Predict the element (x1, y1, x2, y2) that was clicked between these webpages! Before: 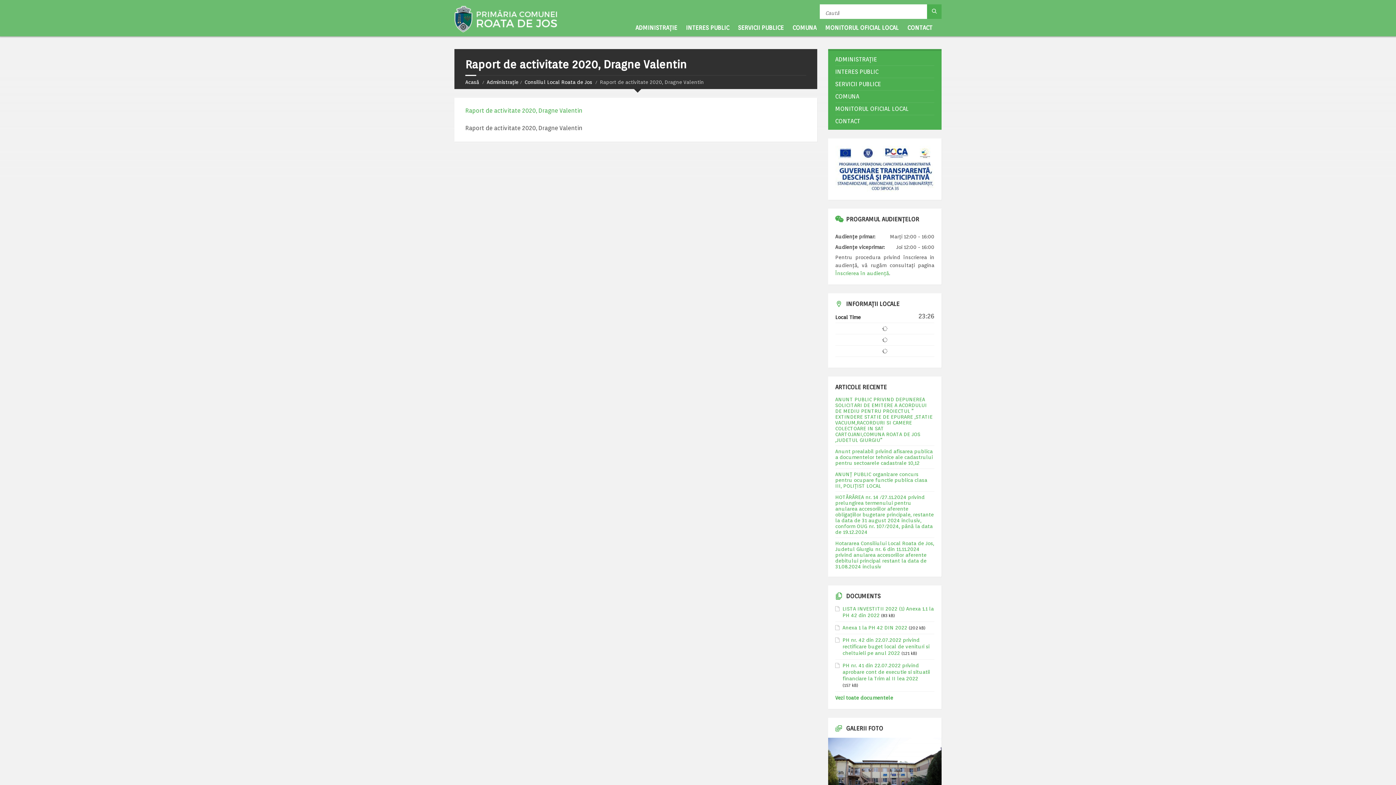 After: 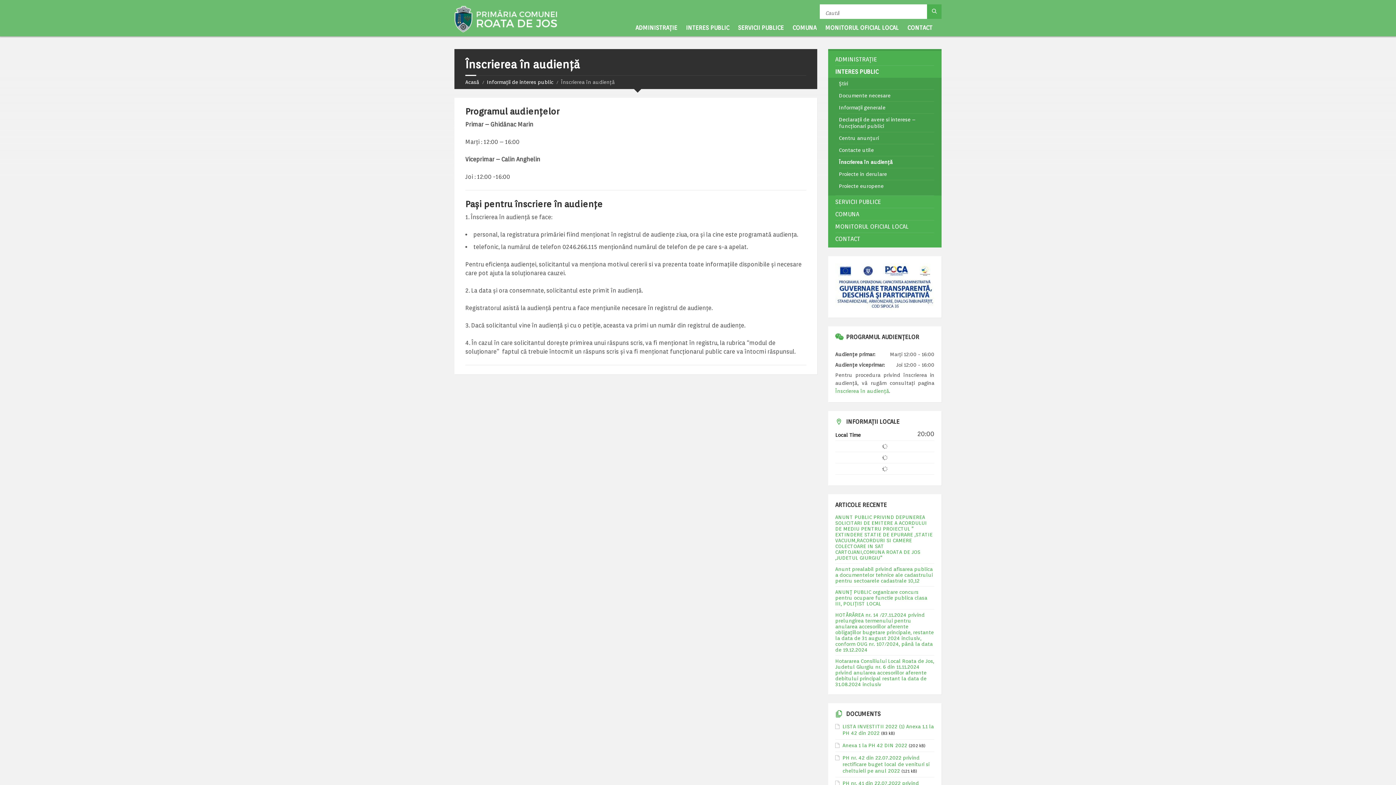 Action: bbox: (835, 270, 889, 276) label: Înscrierea în audiență